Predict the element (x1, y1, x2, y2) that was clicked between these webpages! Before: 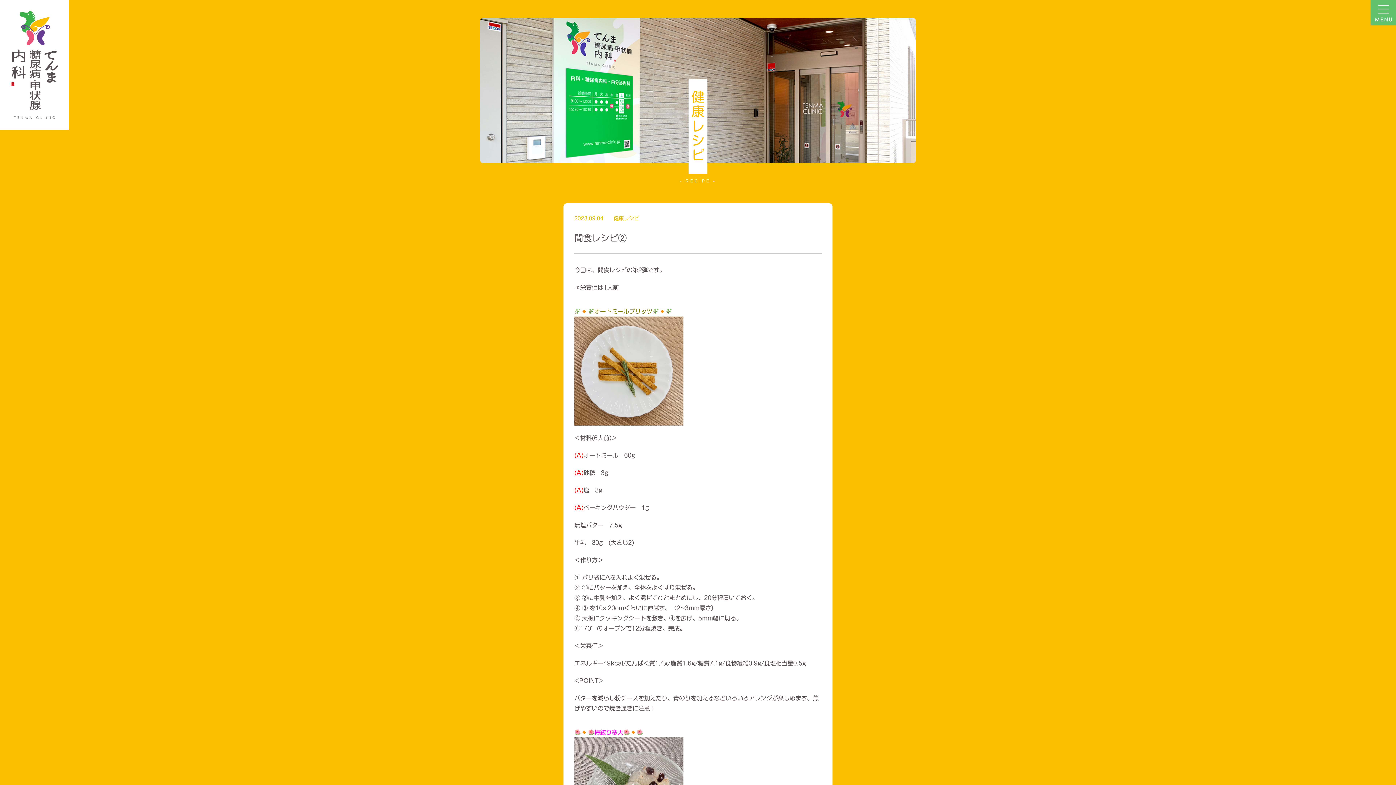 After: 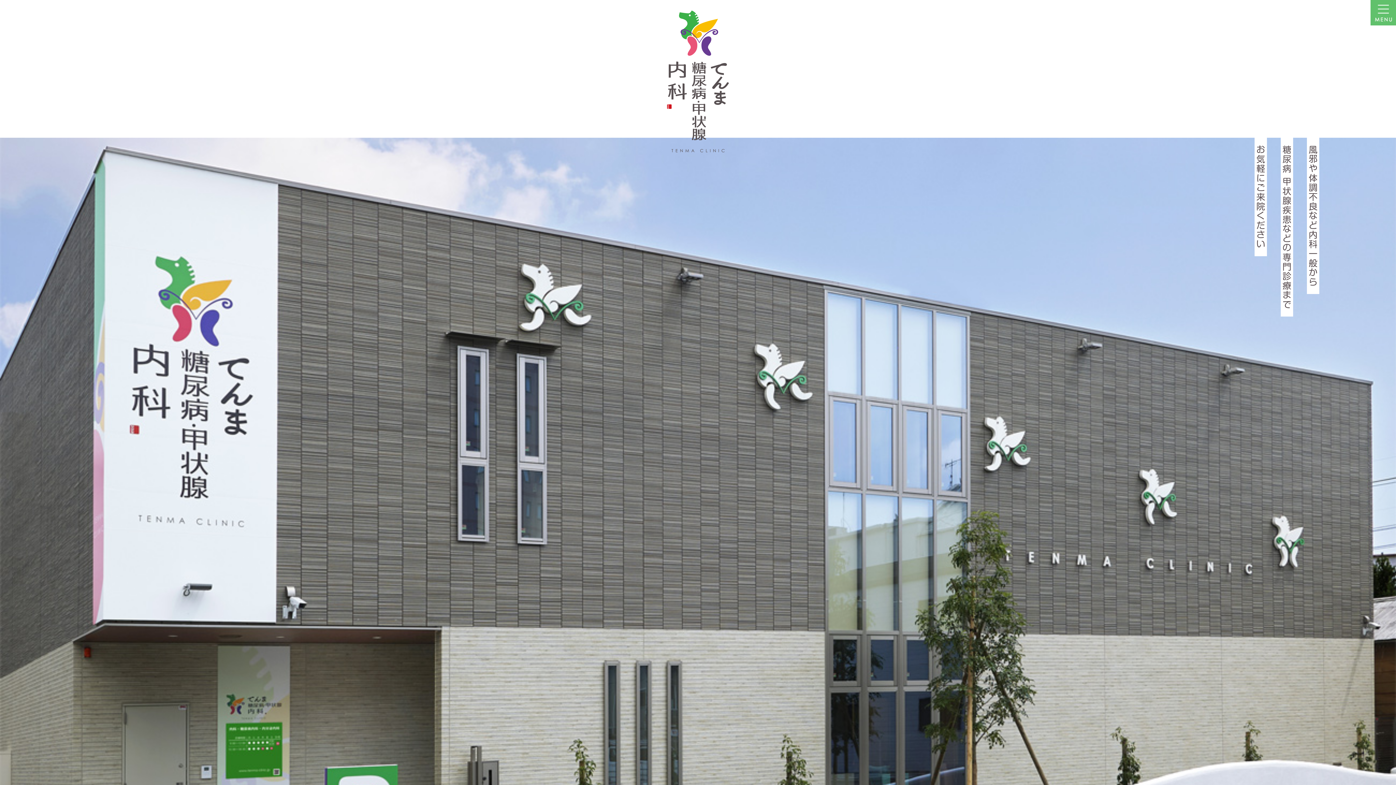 Action: bbox: (10, 111, 58, 116)